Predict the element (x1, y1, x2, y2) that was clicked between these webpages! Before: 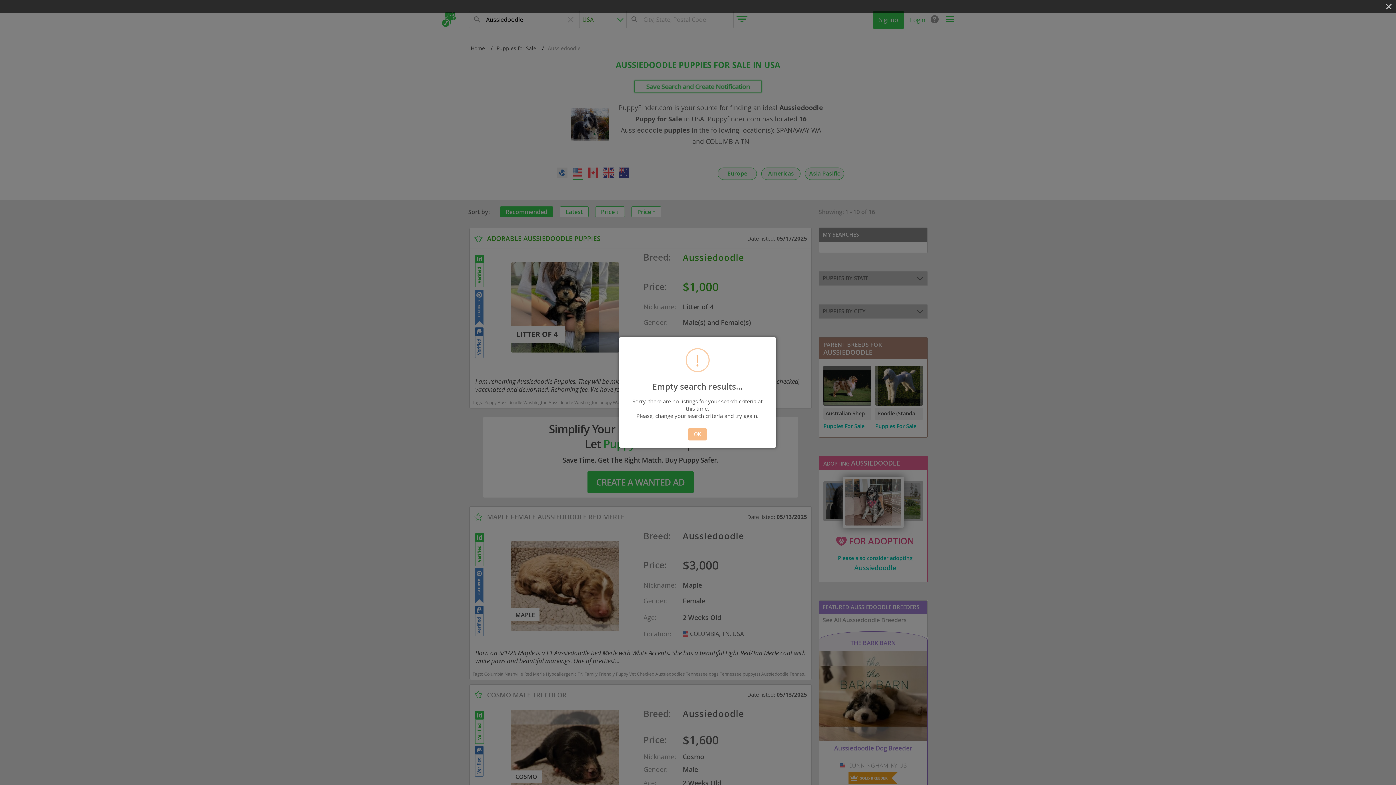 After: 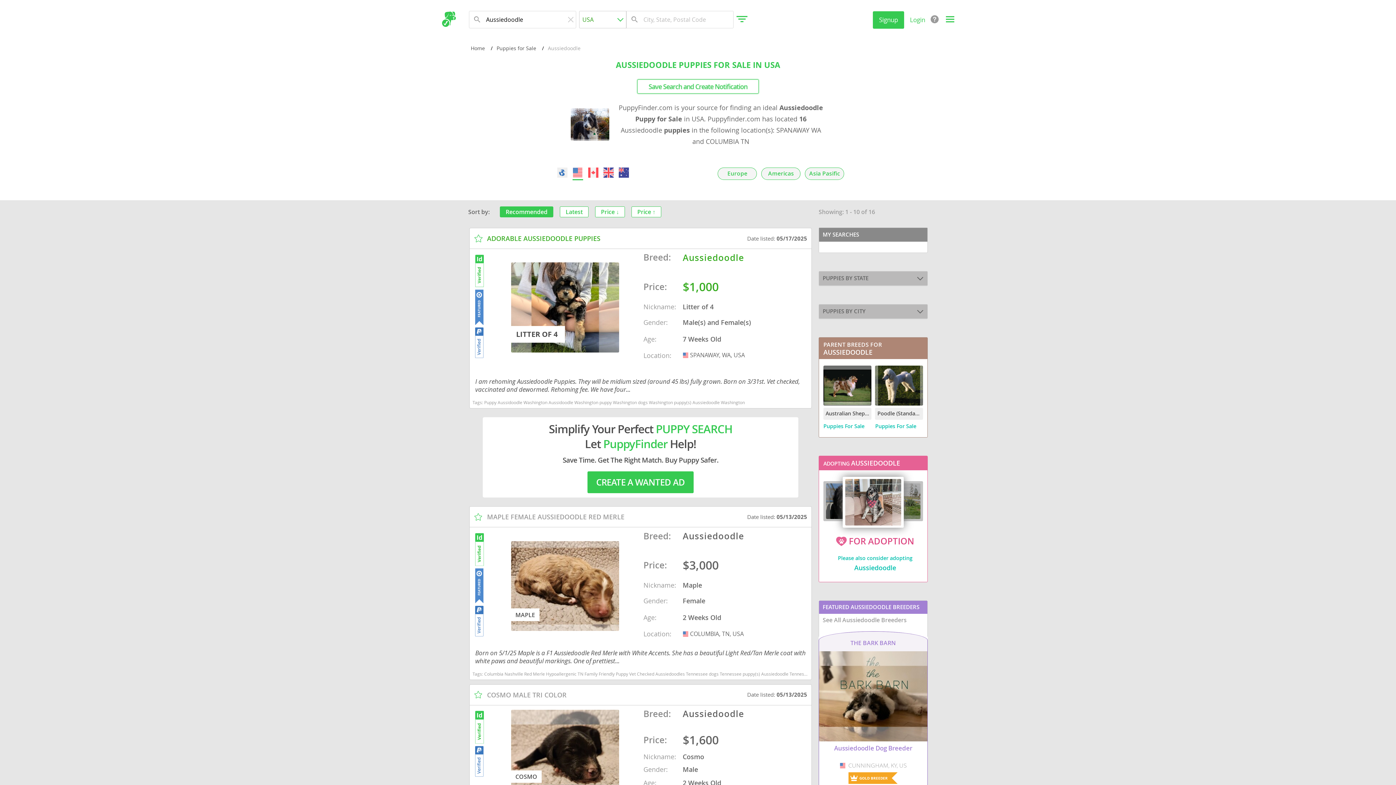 Action: bbox: (0, 0, 1396, 12) label: Close (Press escape to close)